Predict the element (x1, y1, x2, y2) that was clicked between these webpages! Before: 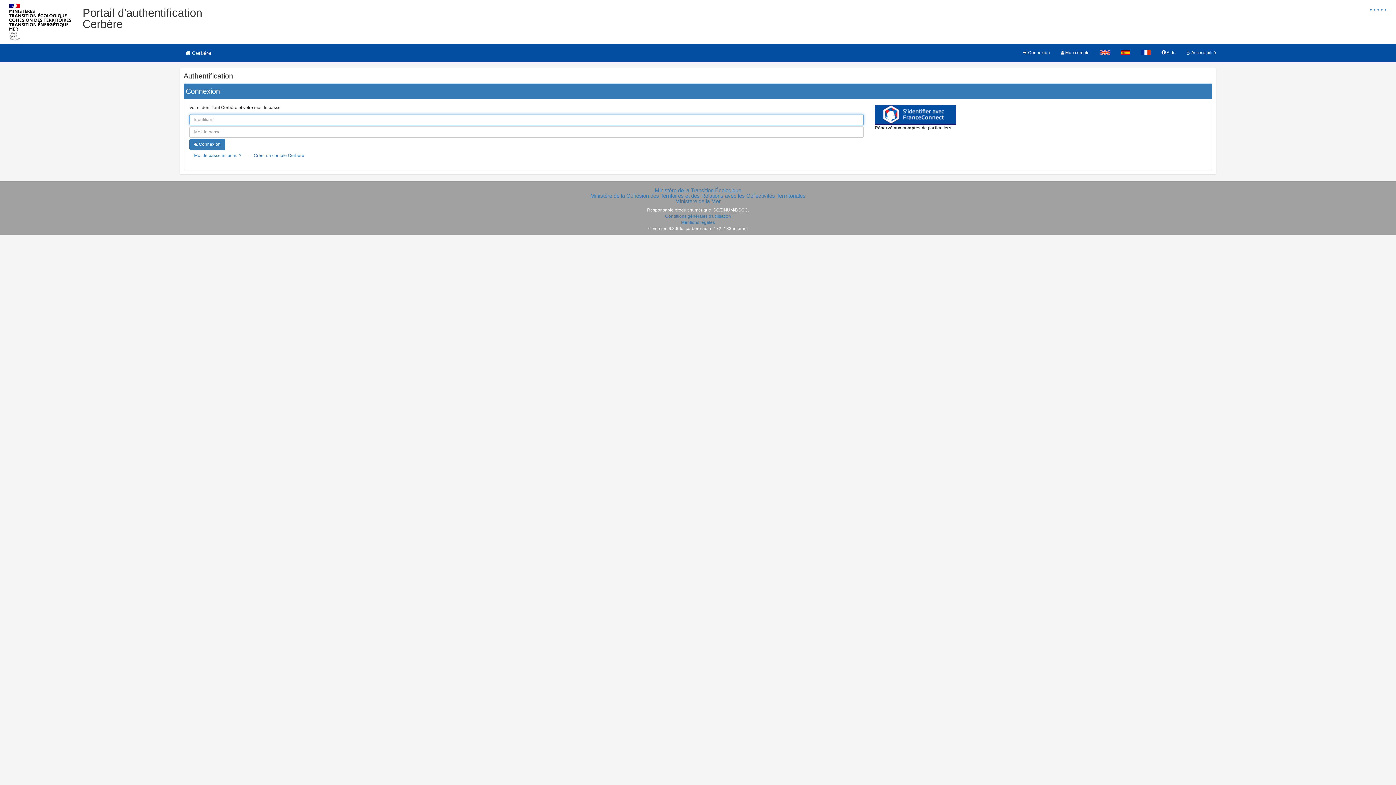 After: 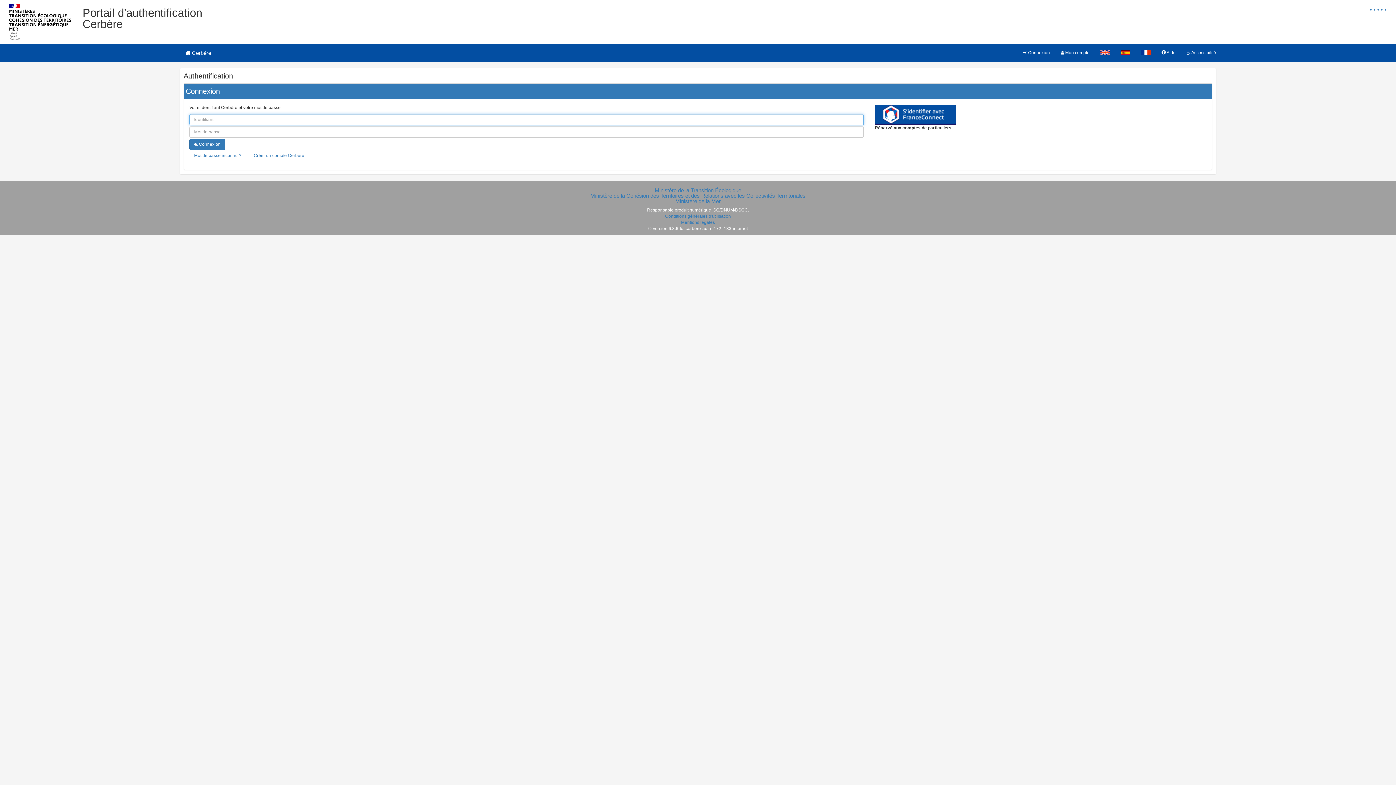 Action: bbox: (1136, 43, 1156, 61)